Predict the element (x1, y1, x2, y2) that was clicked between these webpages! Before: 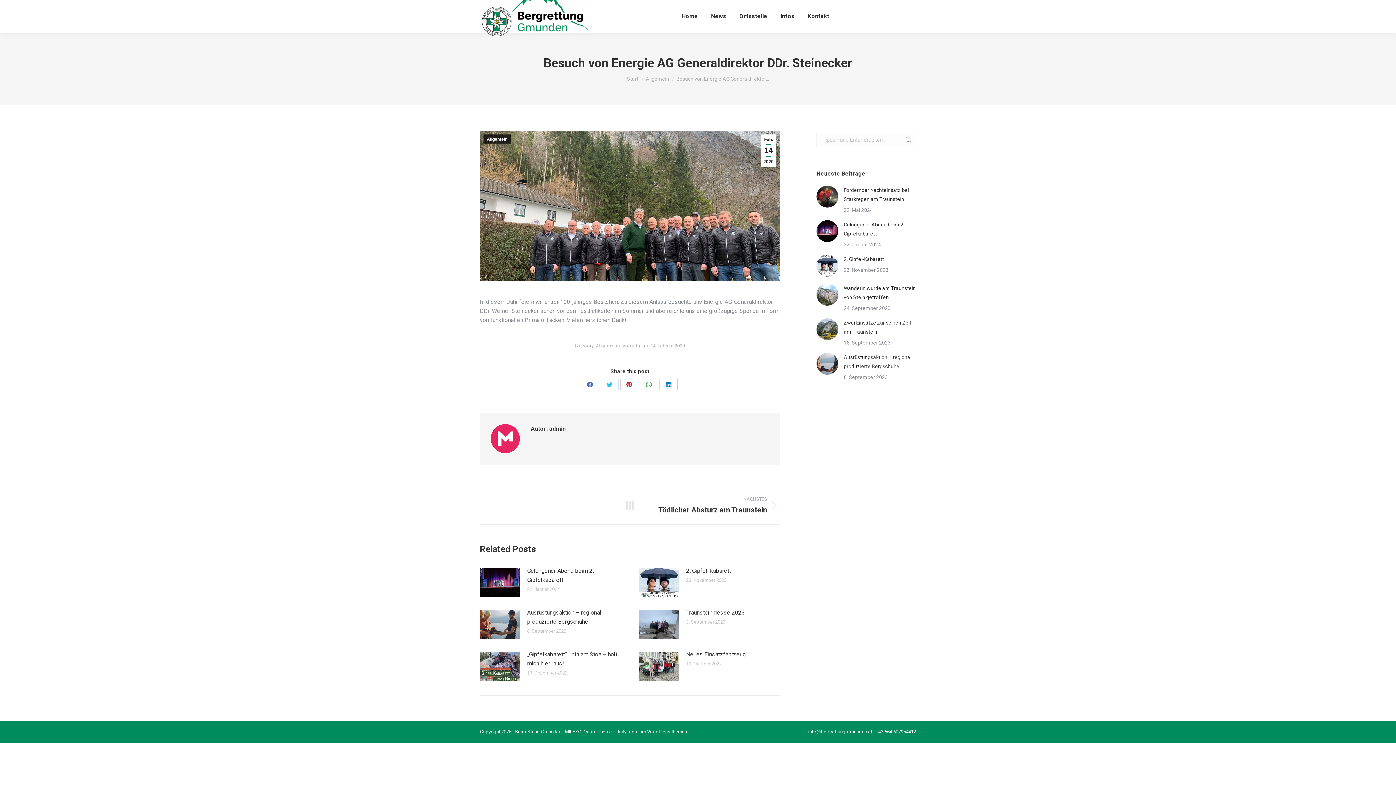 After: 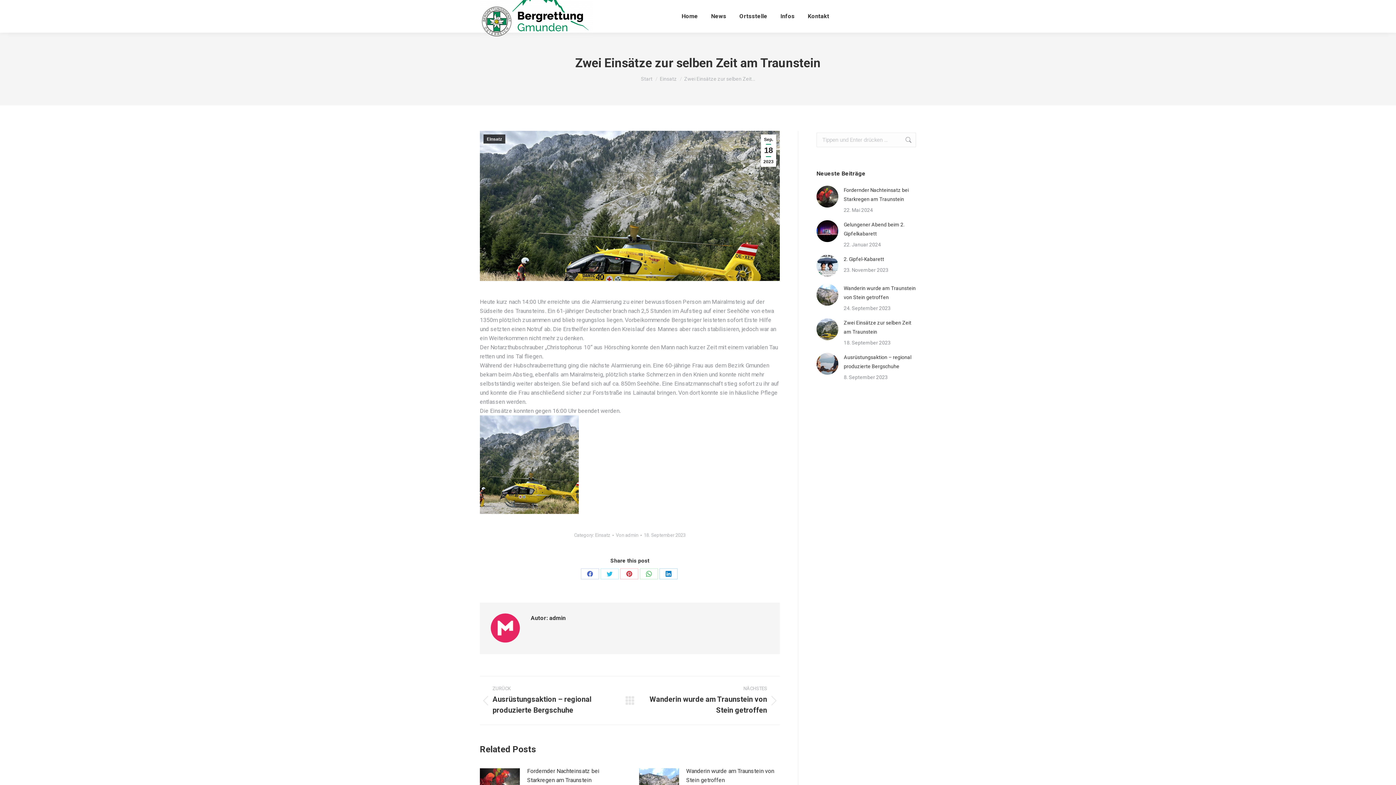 Action: bbox: (816, 318, 838, 340) label: Post image